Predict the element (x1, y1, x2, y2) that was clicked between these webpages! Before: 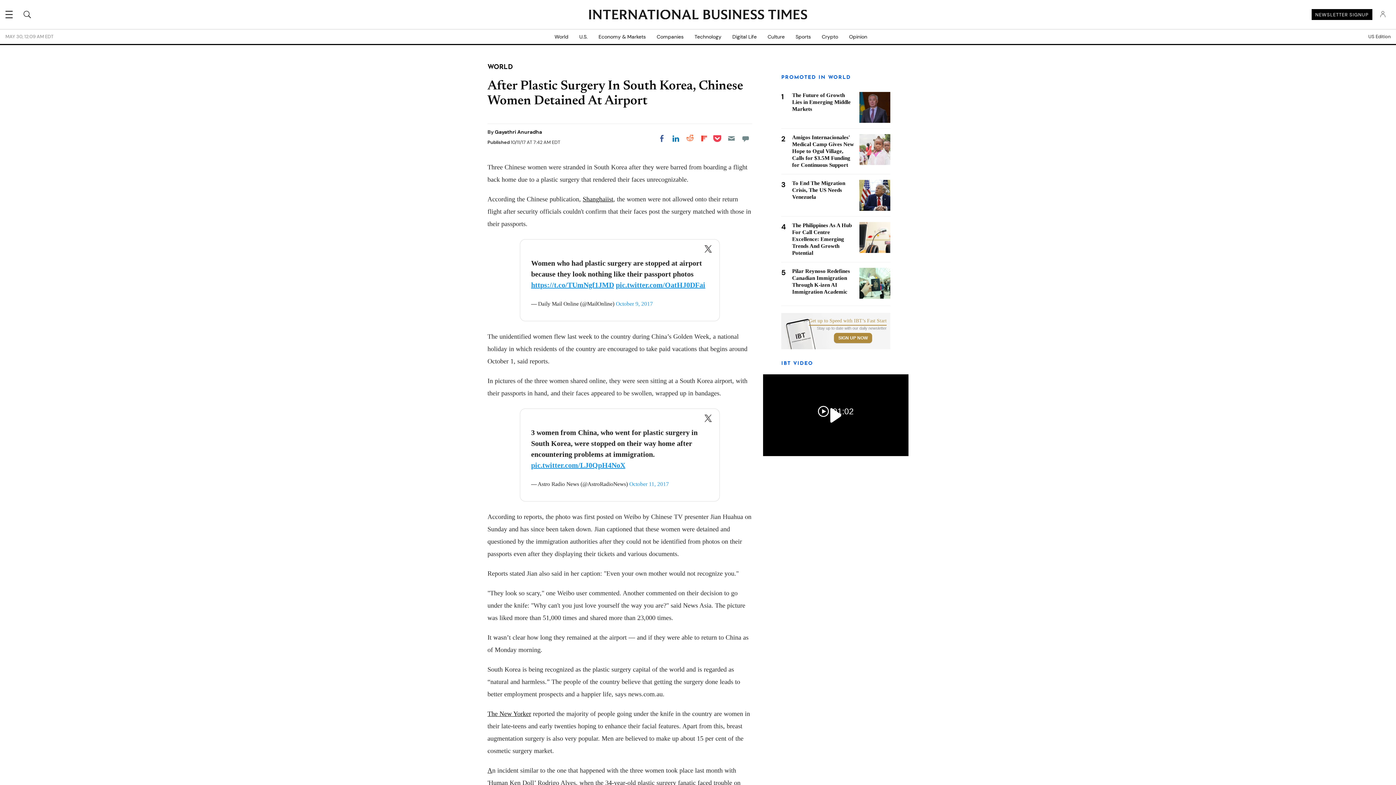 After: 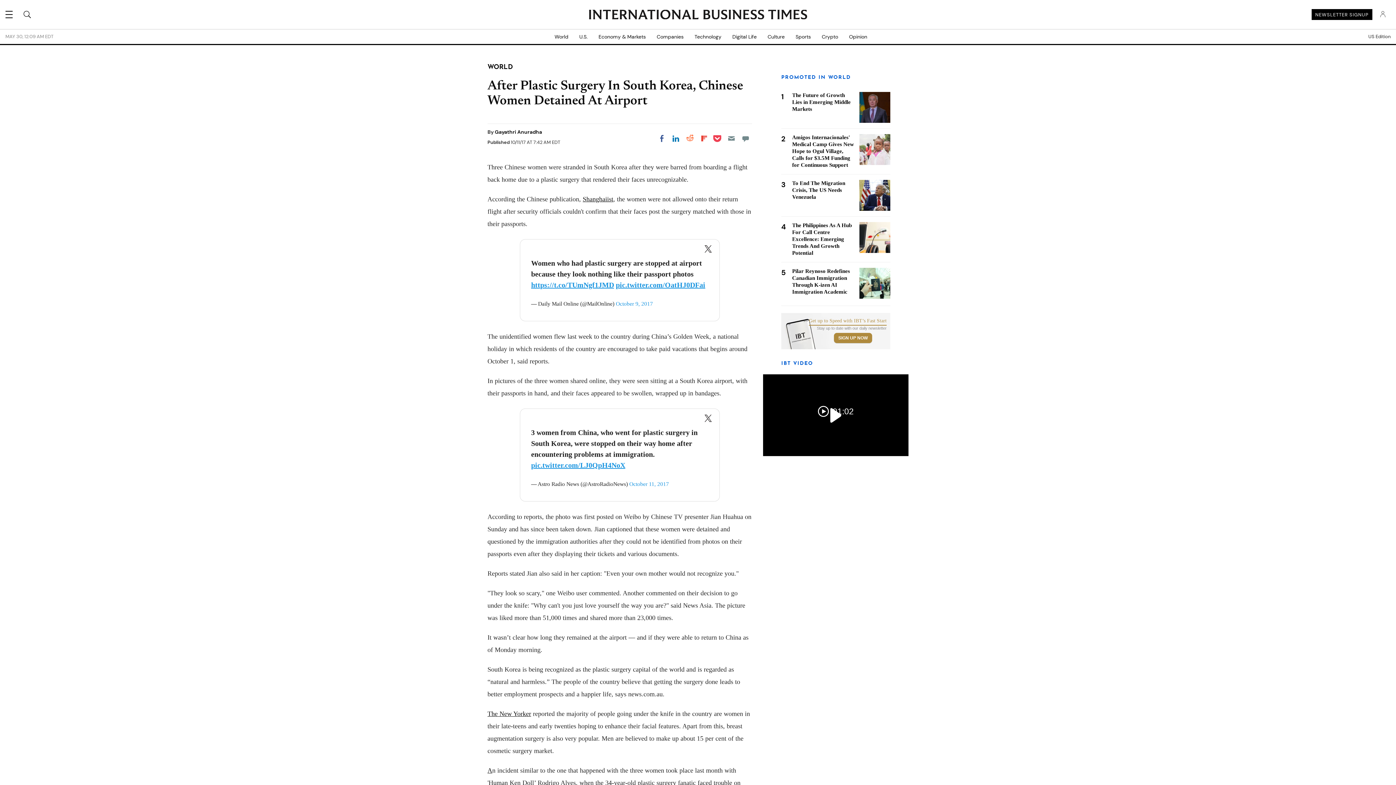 Action: label: SIGN UP NOW bbox: (834, 333, 872, 343)